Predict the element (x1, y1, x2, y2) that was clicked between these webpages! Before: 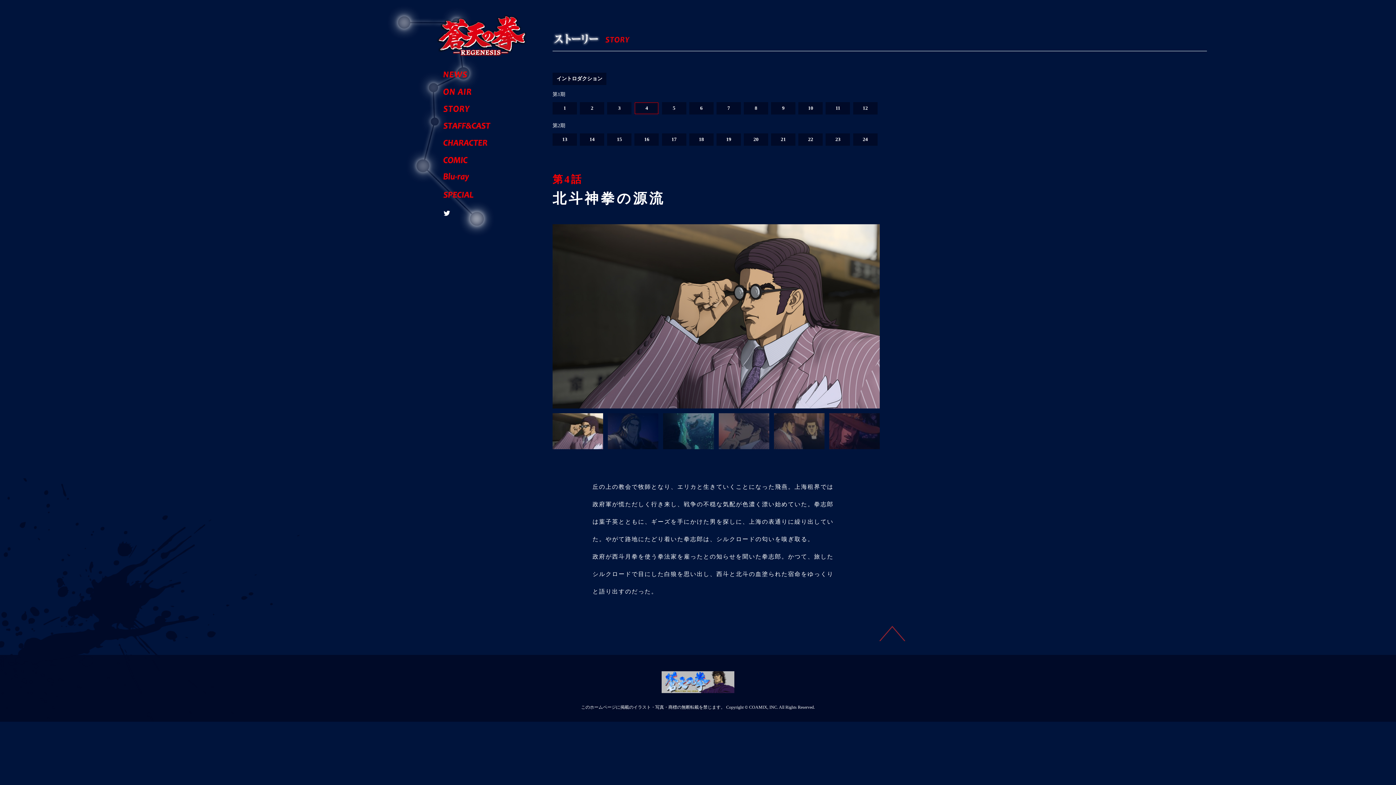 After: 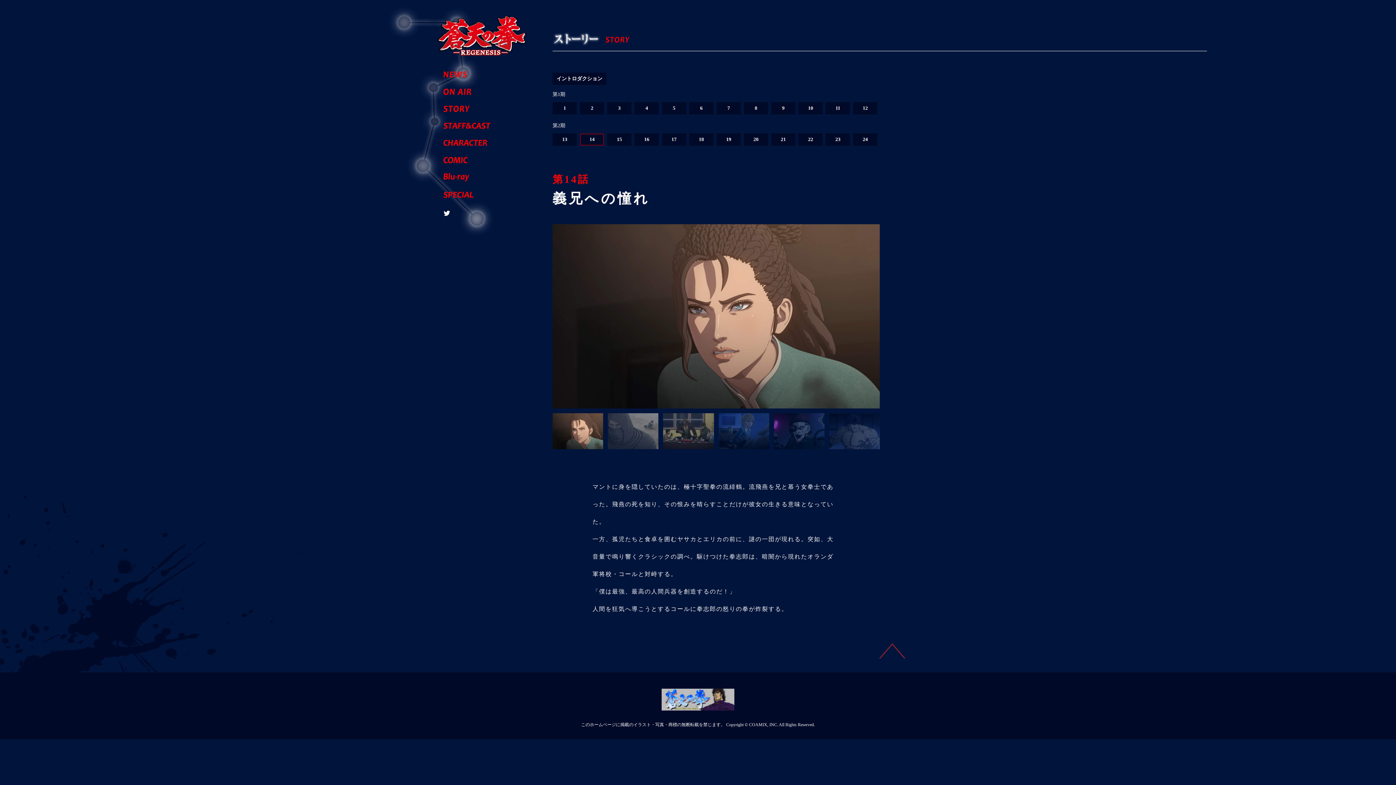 Action: label: 14 bbox: (580, 133, 604, 145)